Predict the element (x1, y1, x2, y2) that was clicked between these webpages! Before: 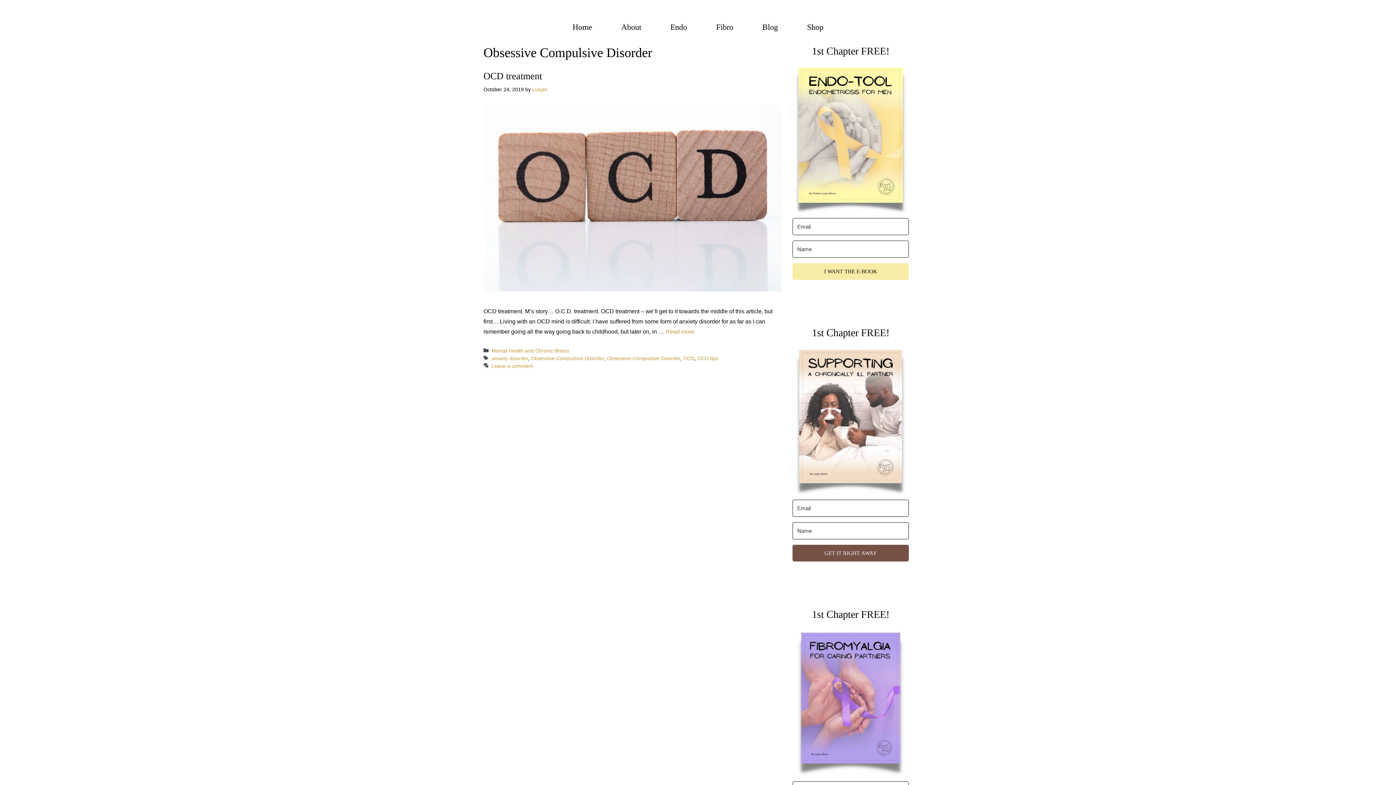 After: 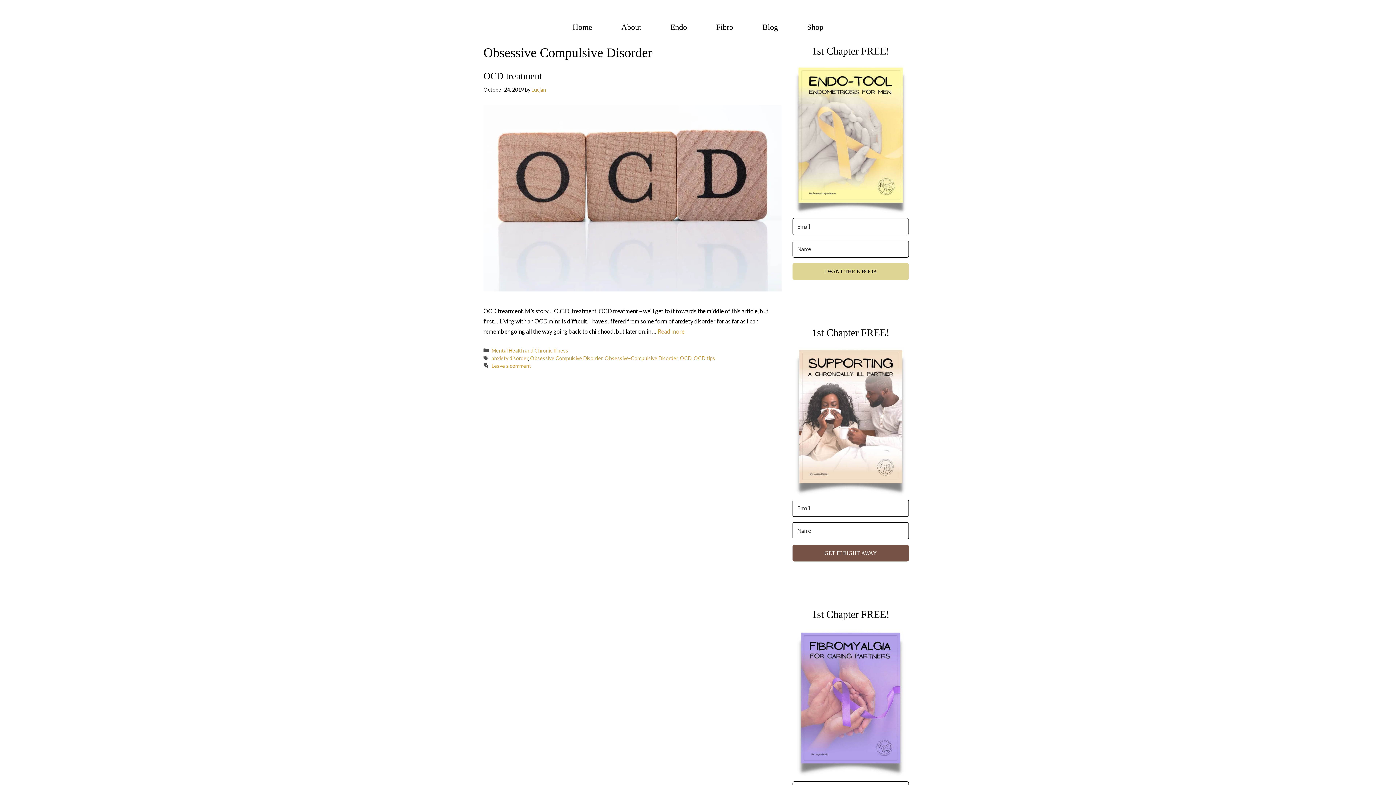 Action: label: I WANT THE E-BOOK bbox: (792, 263, 909, 280)